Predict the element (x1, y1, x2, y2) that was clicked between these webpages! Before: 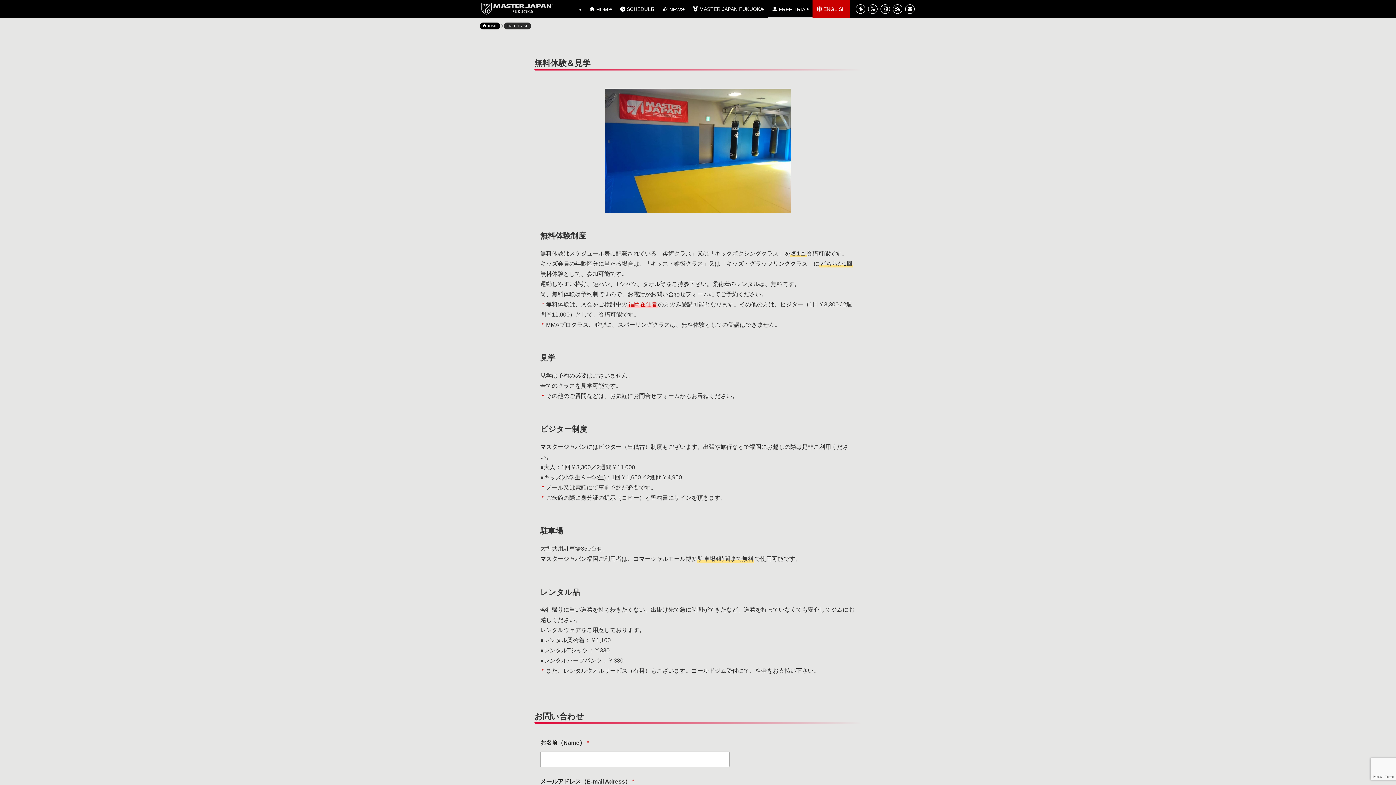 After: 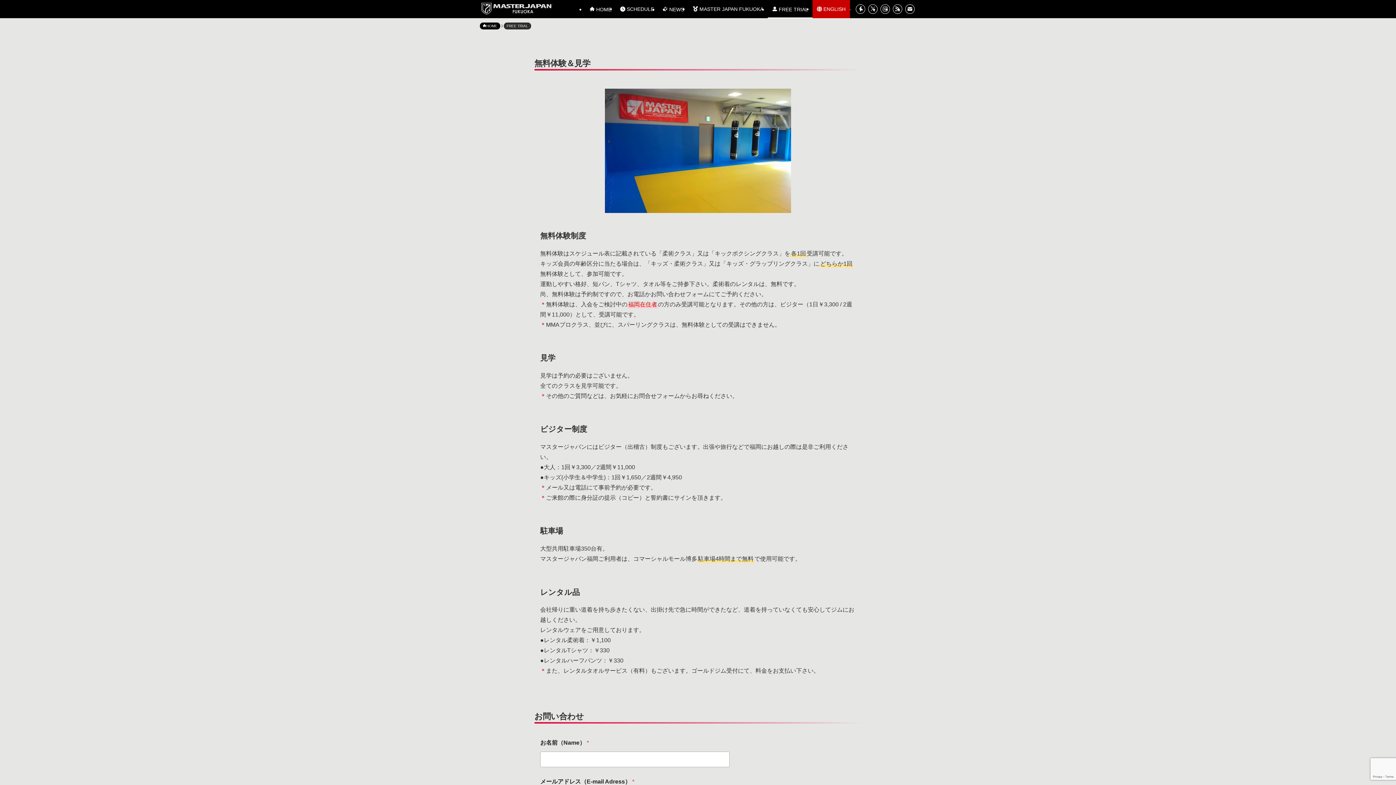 Action: label:  FREE TRIAL bbox: (768, 0, 812, 18)